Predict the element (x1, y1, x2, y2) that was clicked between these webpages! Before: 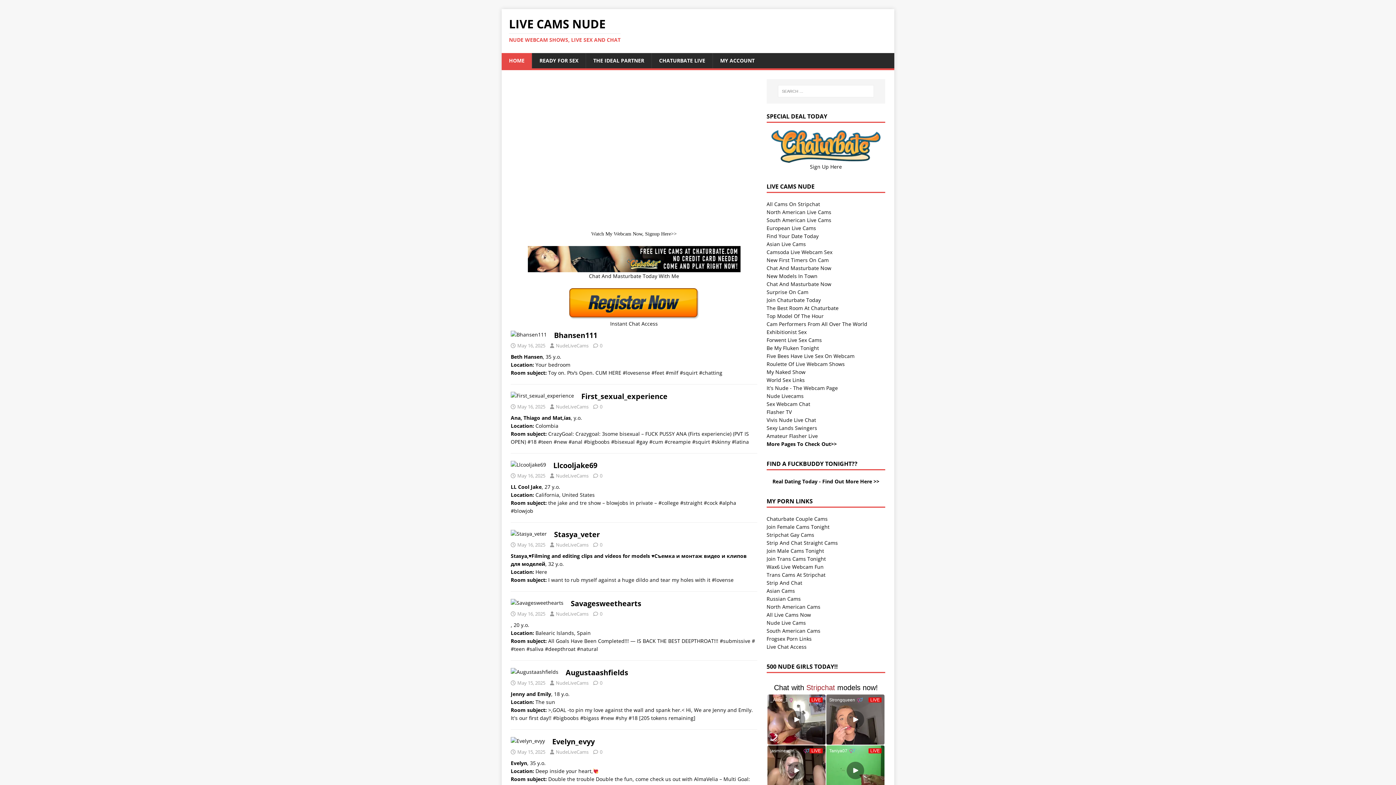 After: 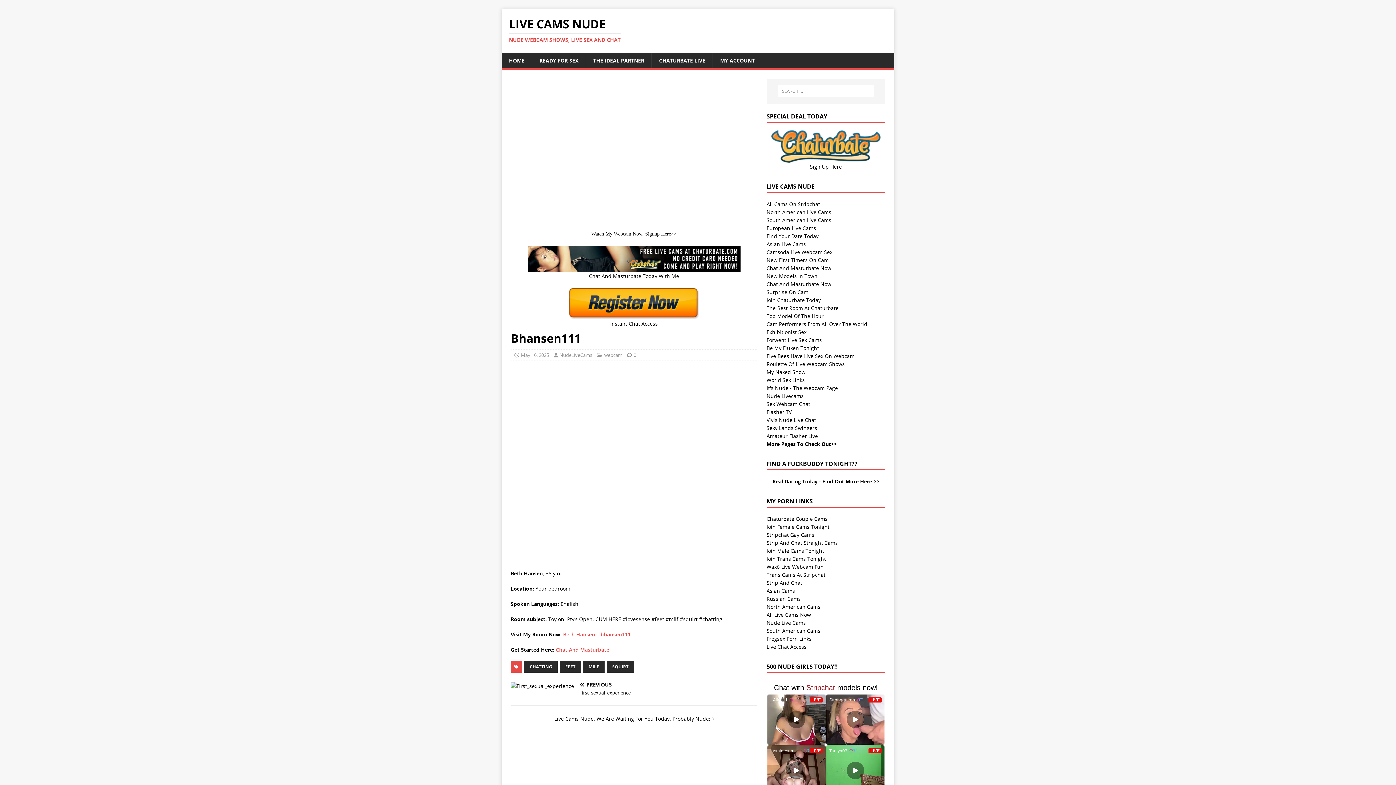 Action: label: 0 bbox: (600, 342, 602, 349)